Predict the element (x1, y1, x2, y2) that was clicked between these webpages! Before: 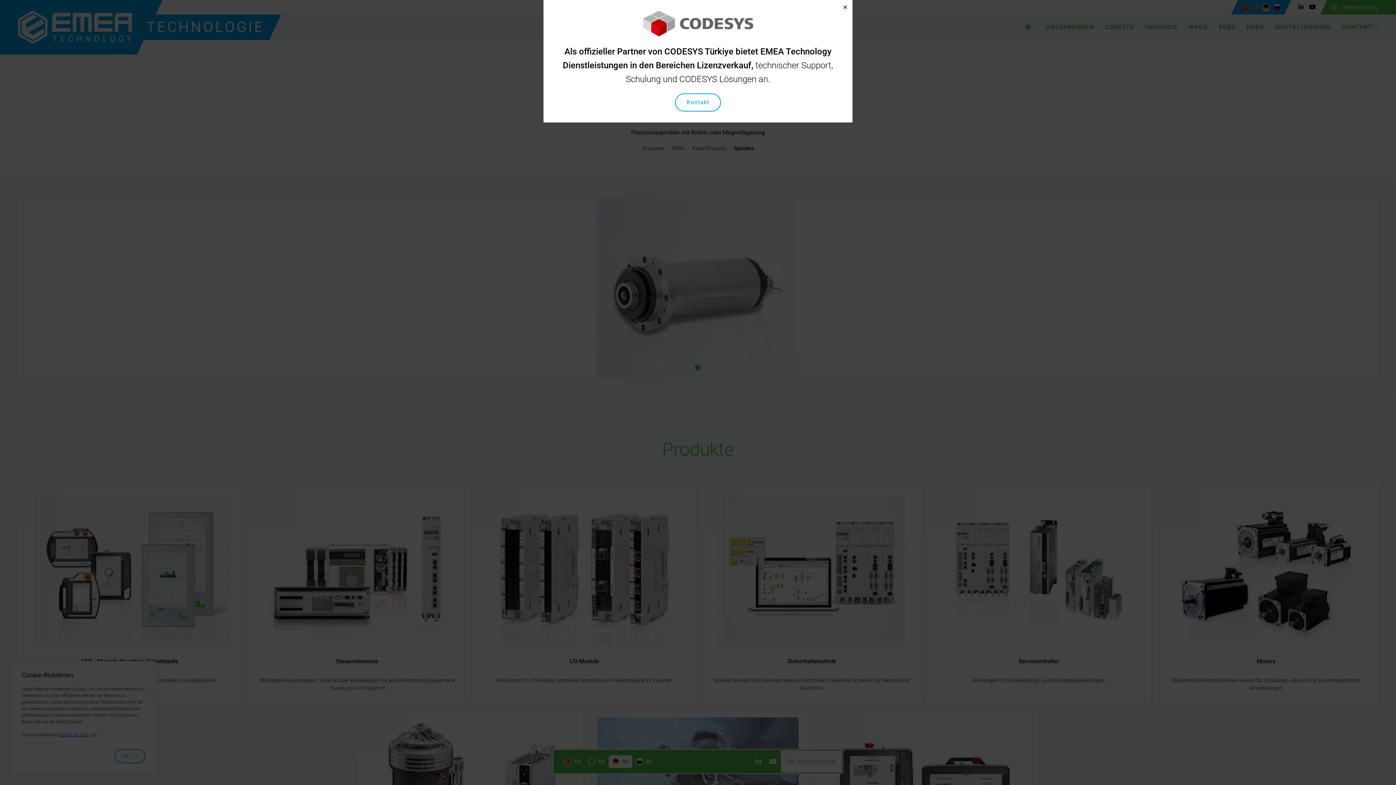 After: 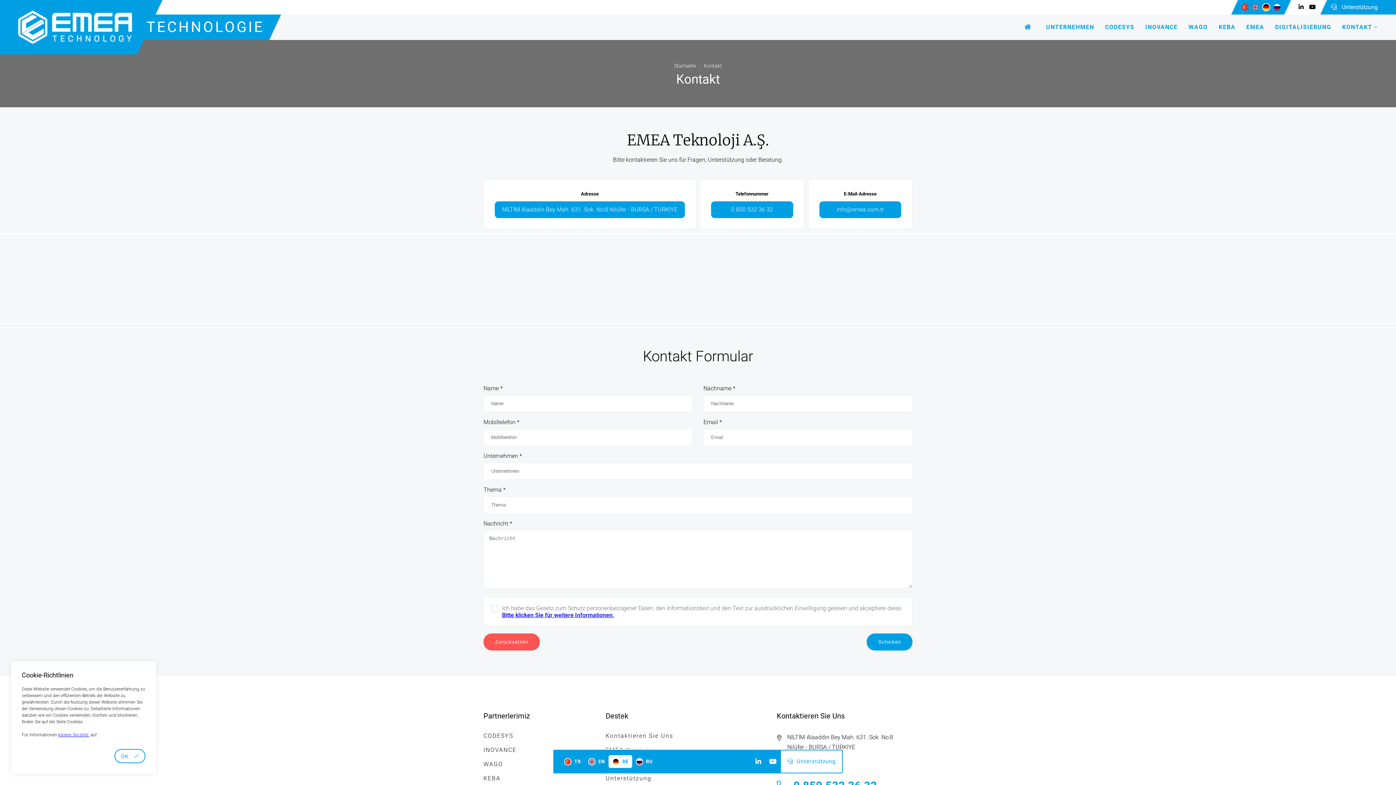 Action: label: Kontakt bbox: (675, 93, 721, 111)